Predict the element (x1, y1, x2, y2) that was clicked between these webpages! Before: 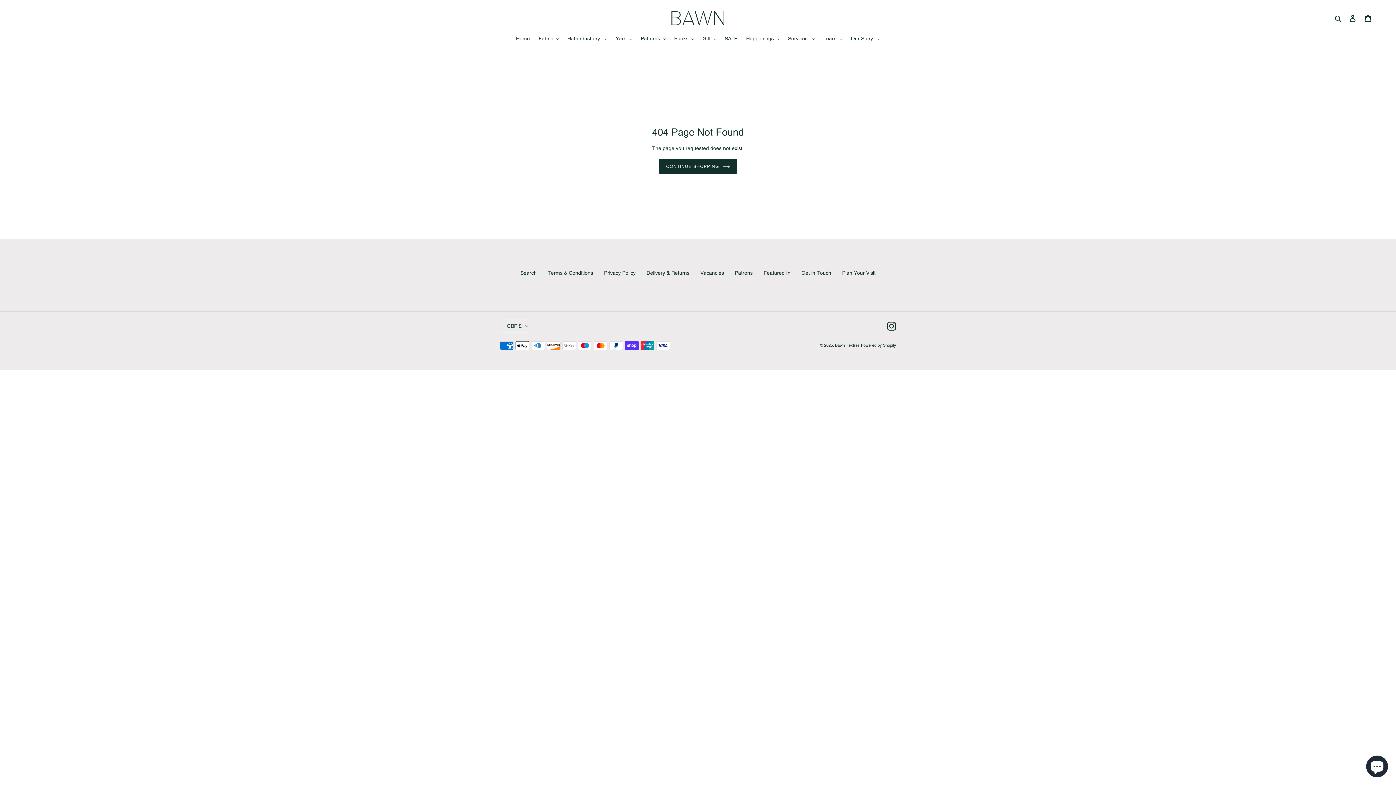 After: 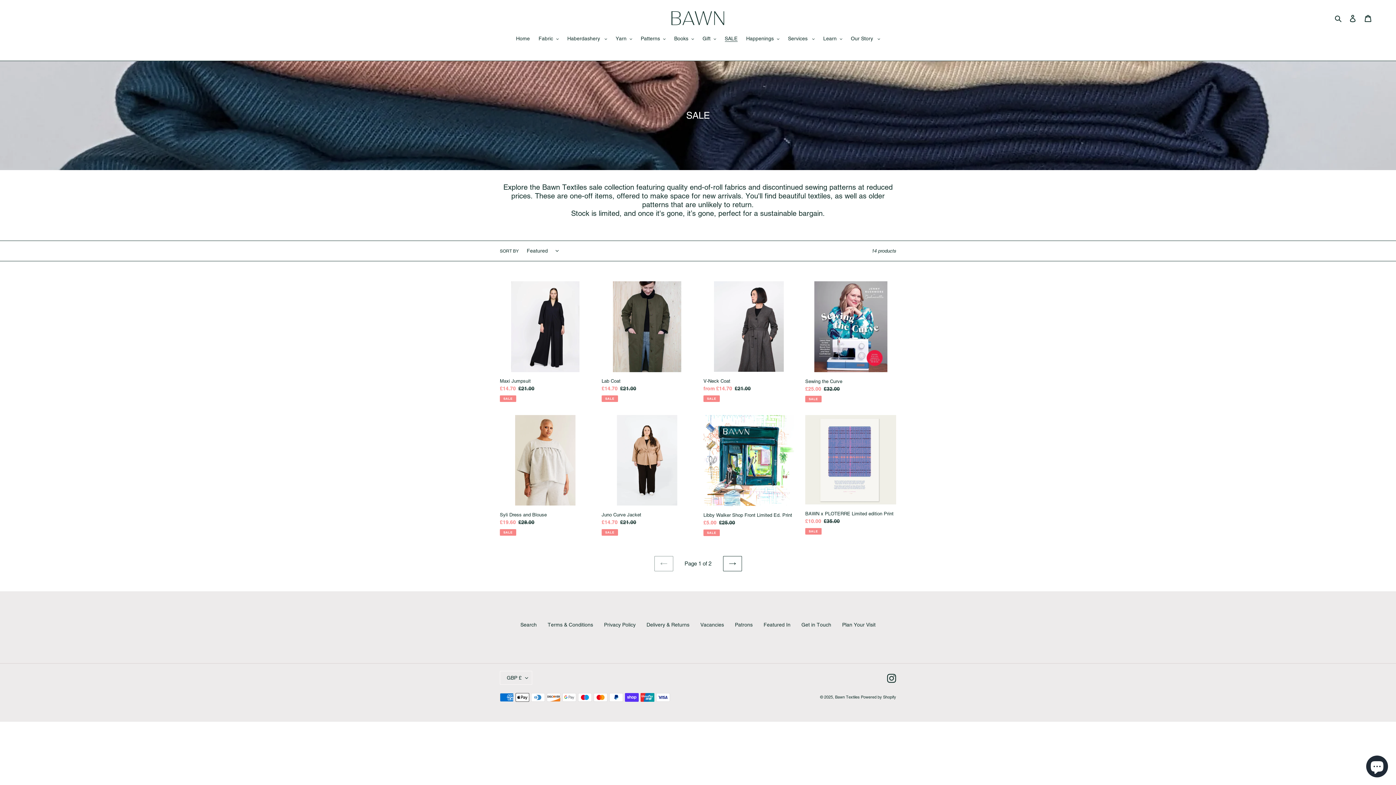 Action: label: SALE bbox: (721, 34, 741, 43)